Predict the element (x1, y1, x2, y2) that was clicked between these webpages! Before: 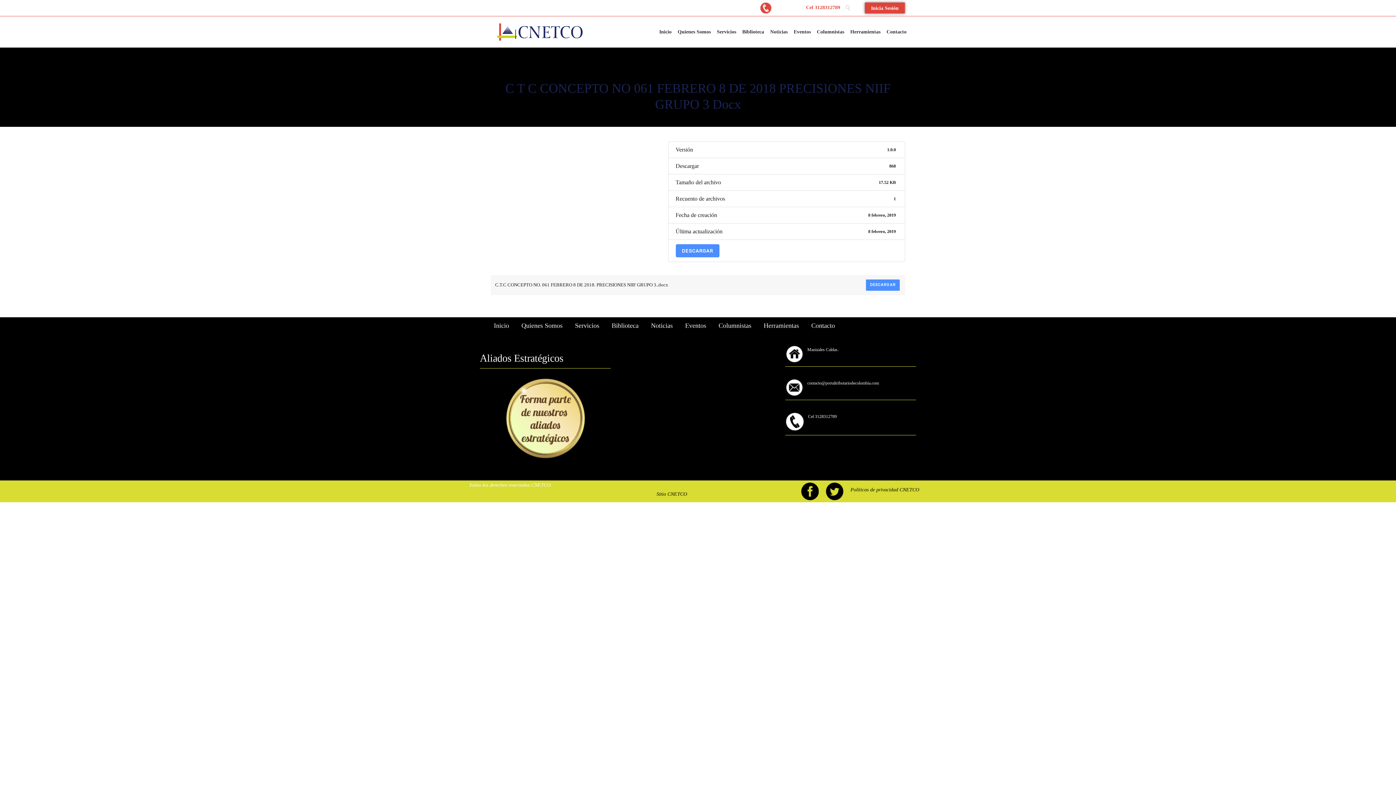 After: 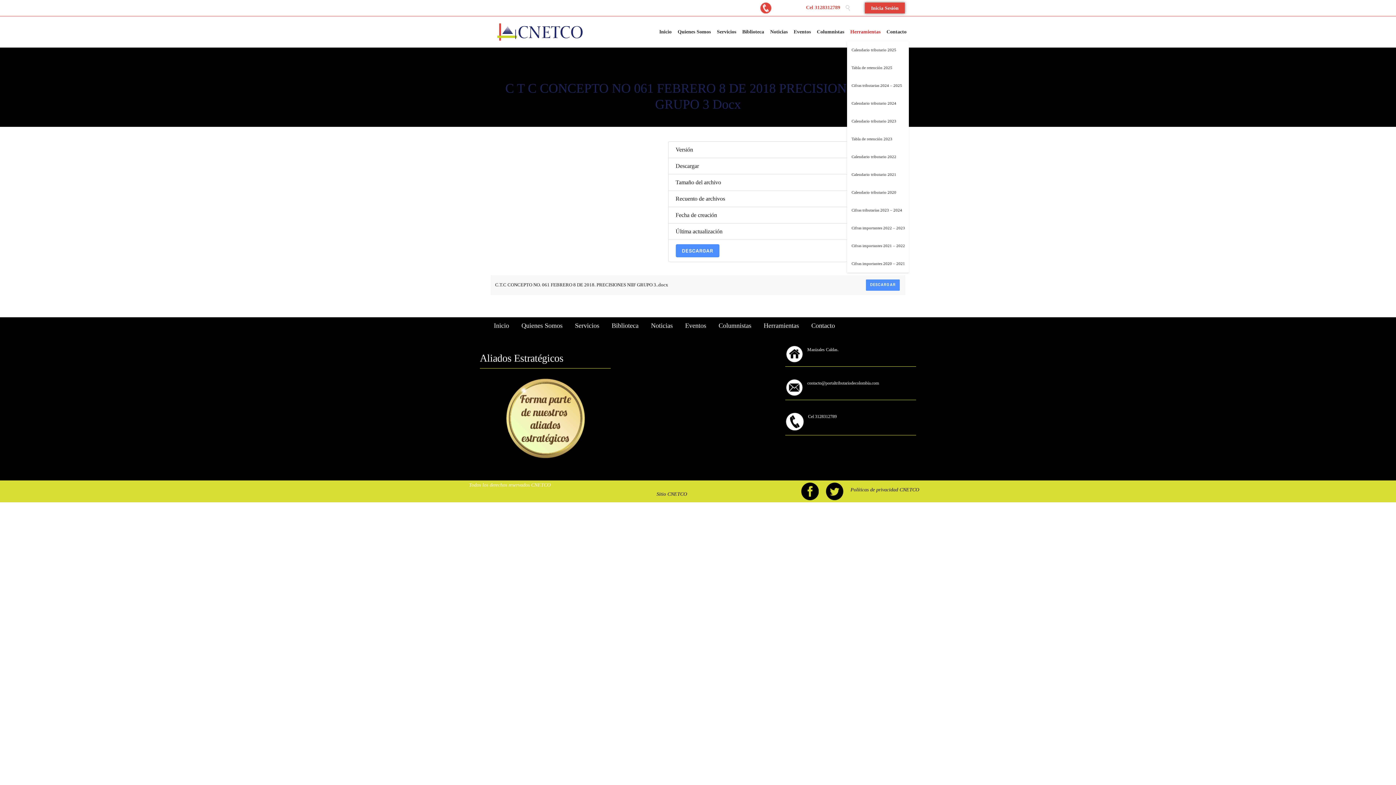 Action: bbox: (847, 27, 883, 36) label: Herramientas